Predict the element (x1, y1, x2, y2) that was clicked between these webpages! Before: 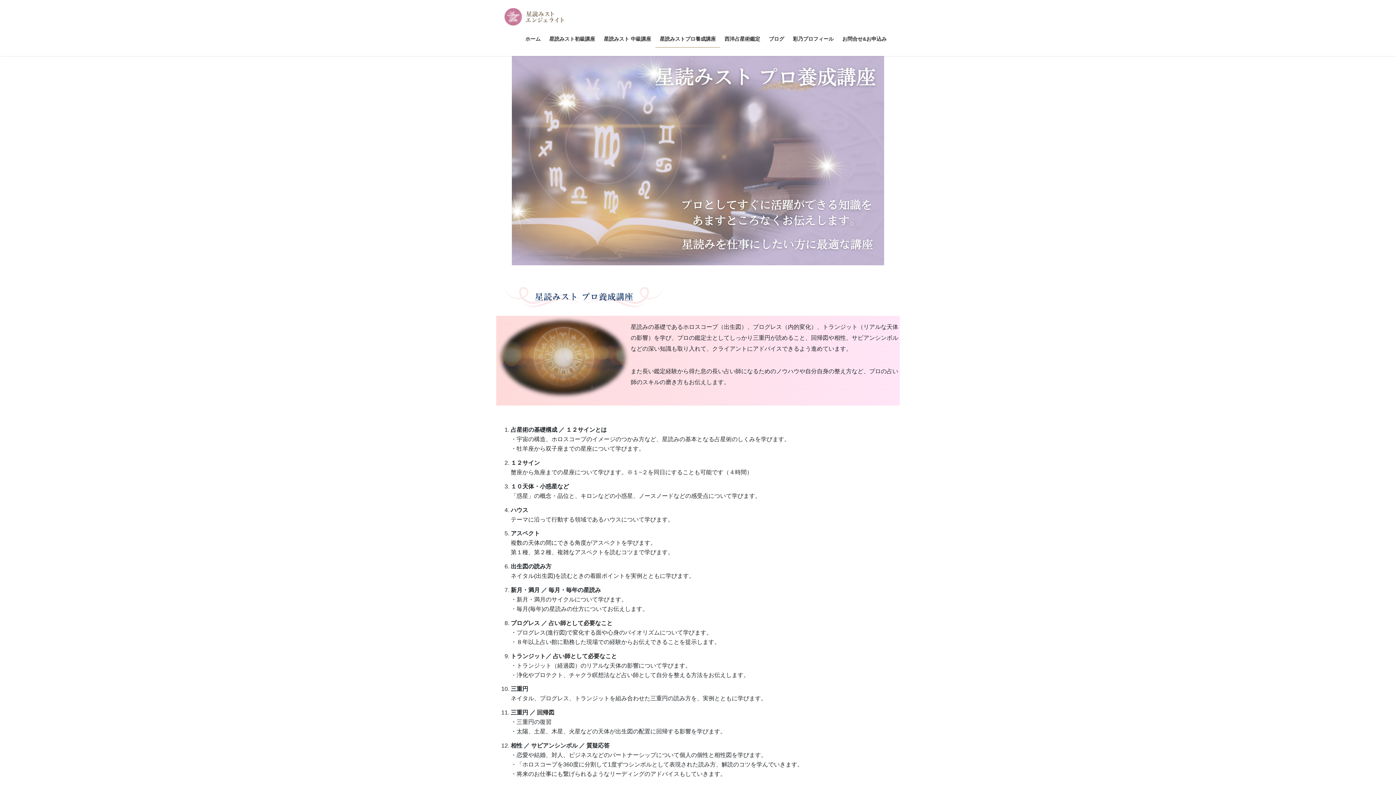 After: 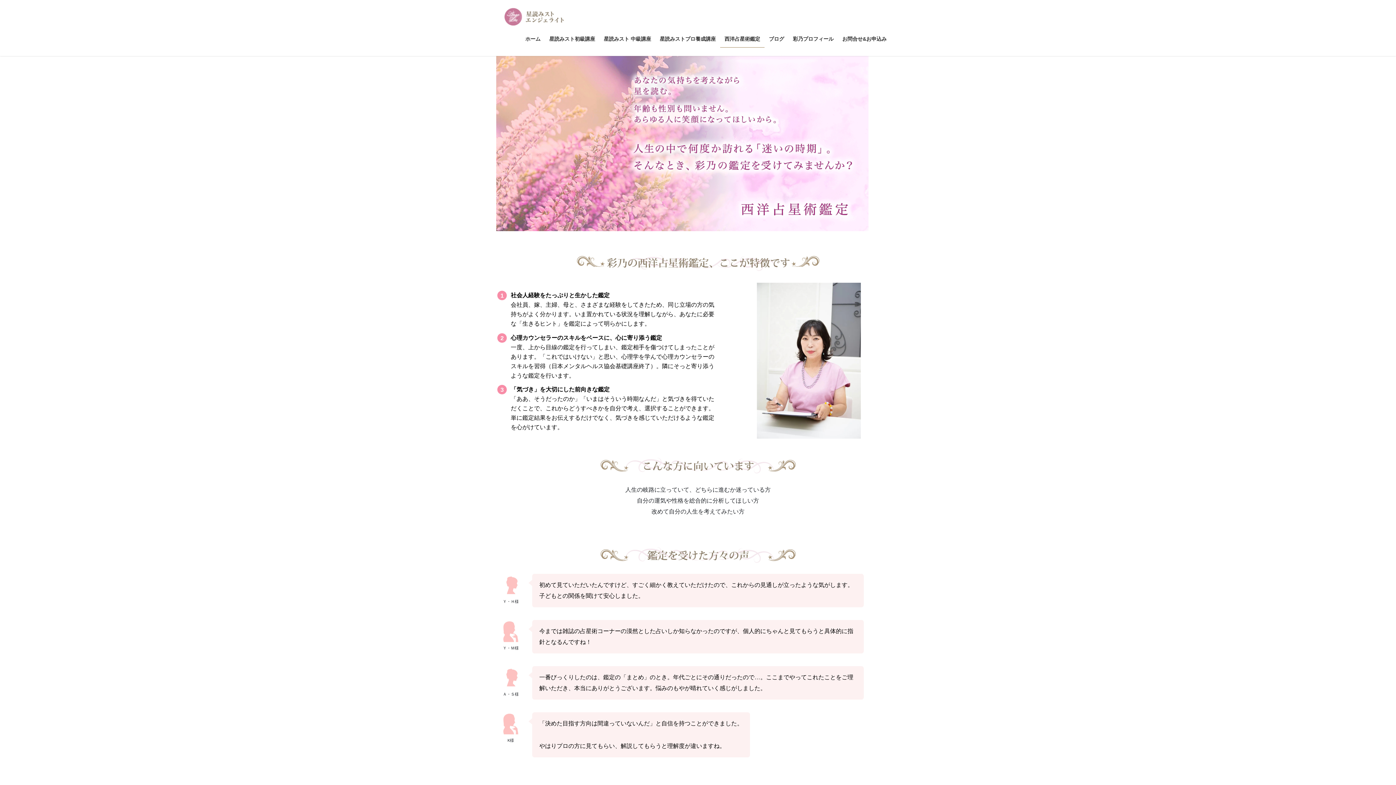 Action: bbox: (720, 30, 764, 47) label: 西洋占星術鑑定